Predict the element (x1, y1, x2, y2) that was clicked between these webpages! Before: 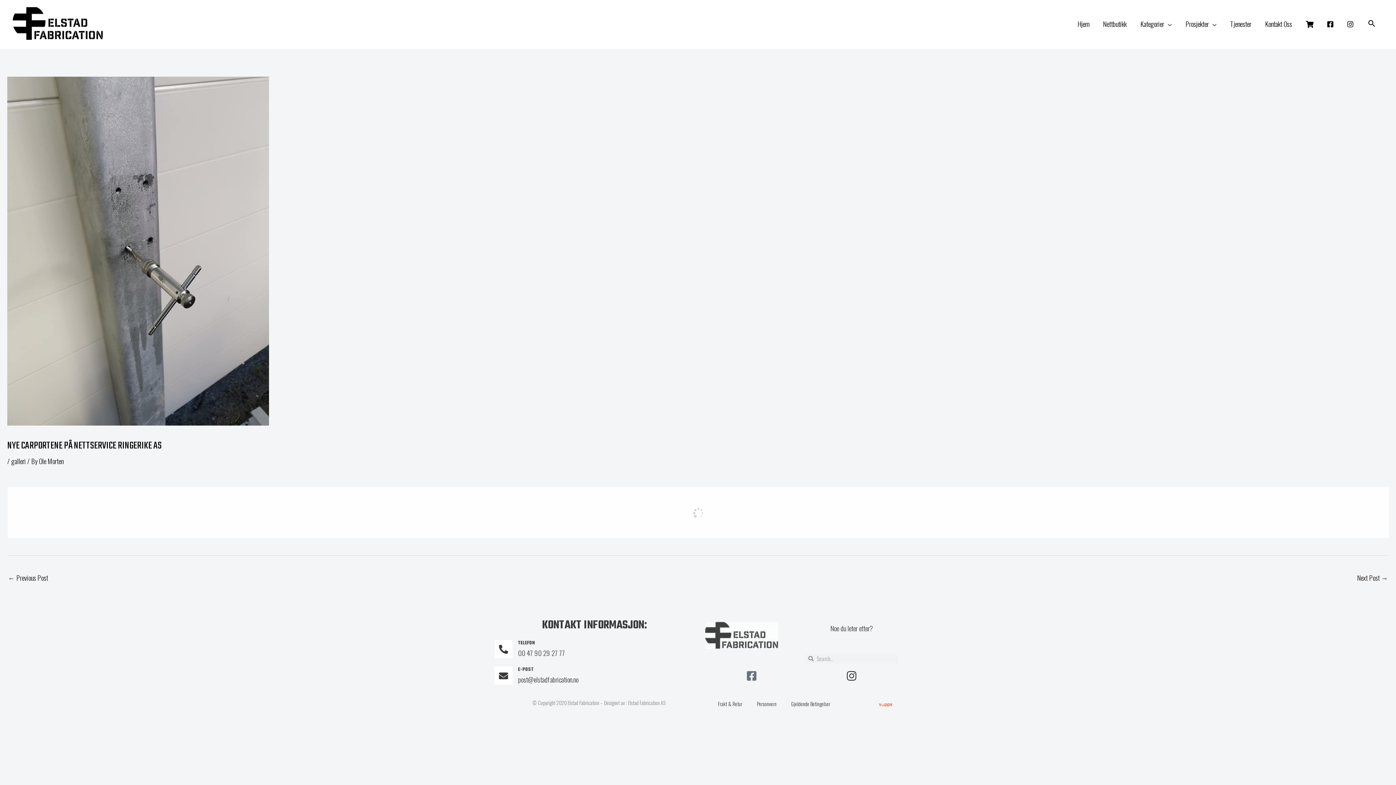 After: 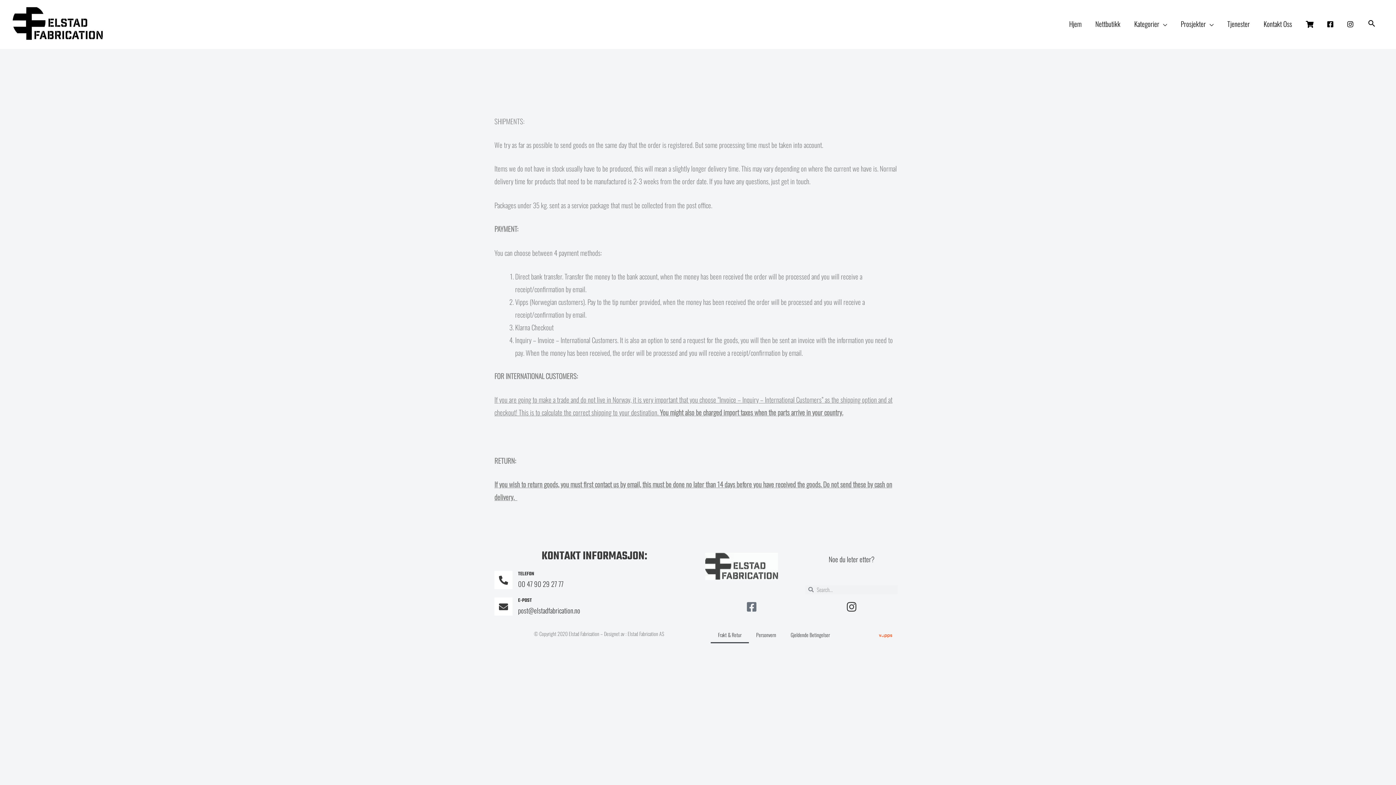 Action: label: Frakt & Retur bbox: (710, 695, 749, 712)